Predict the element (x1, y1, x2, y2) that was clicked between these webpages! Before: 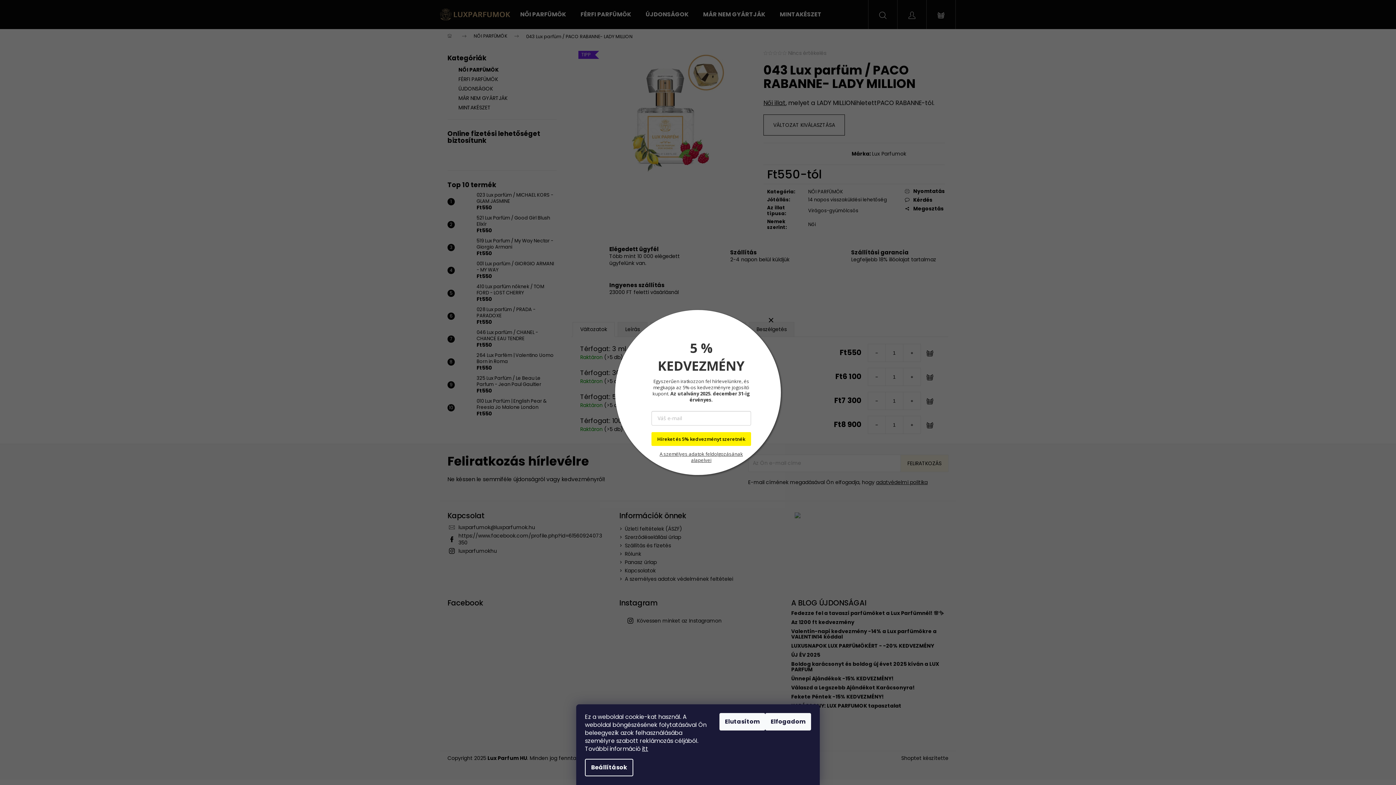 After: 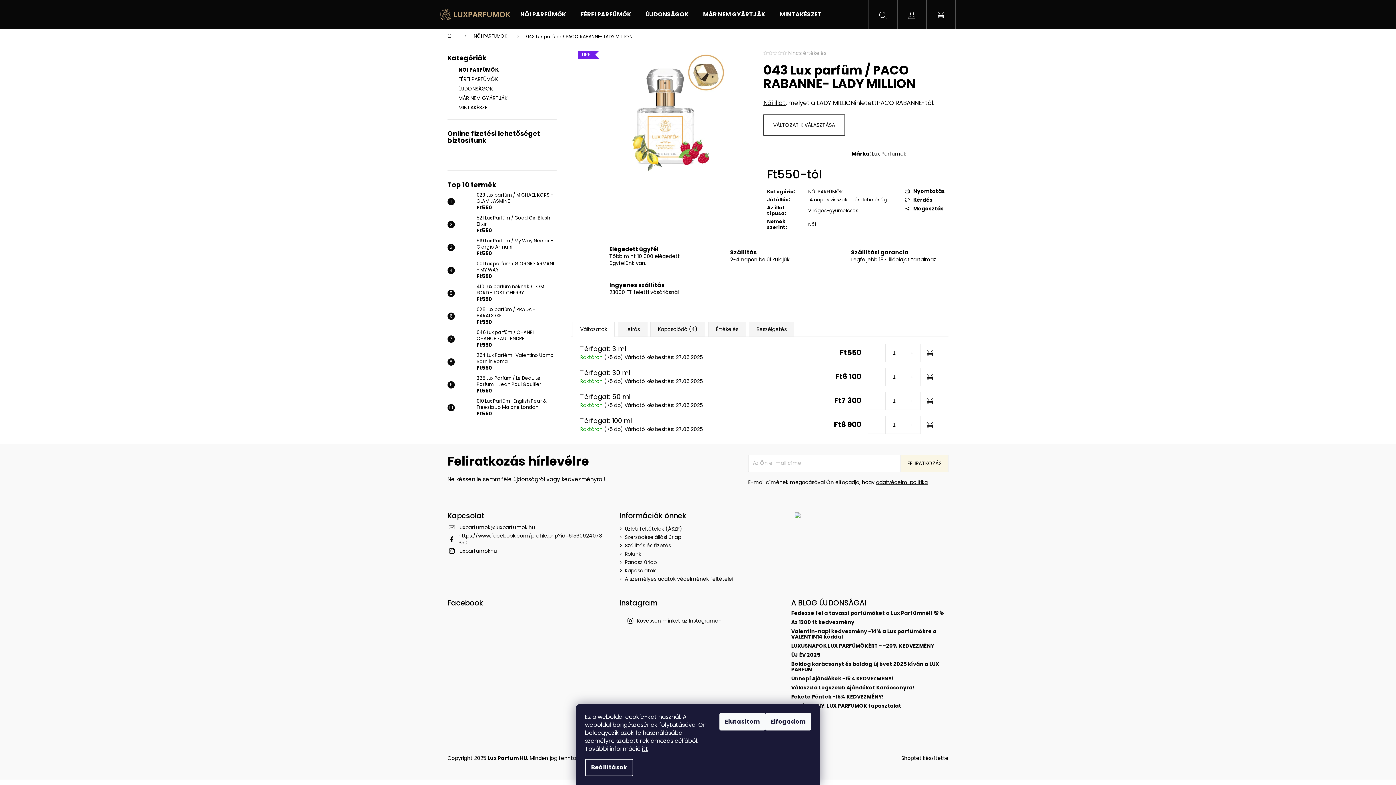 Action: bbox: (768, 317, 773, 323)